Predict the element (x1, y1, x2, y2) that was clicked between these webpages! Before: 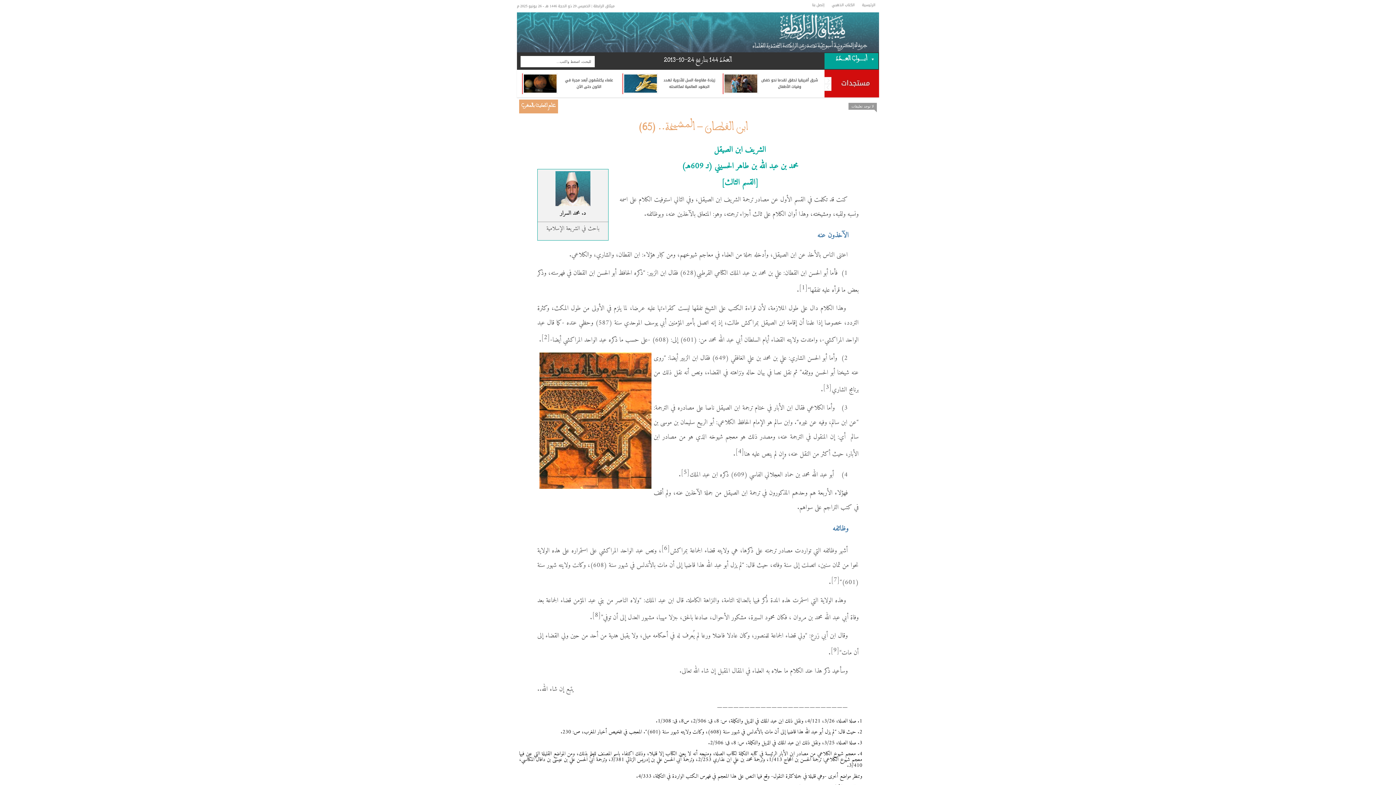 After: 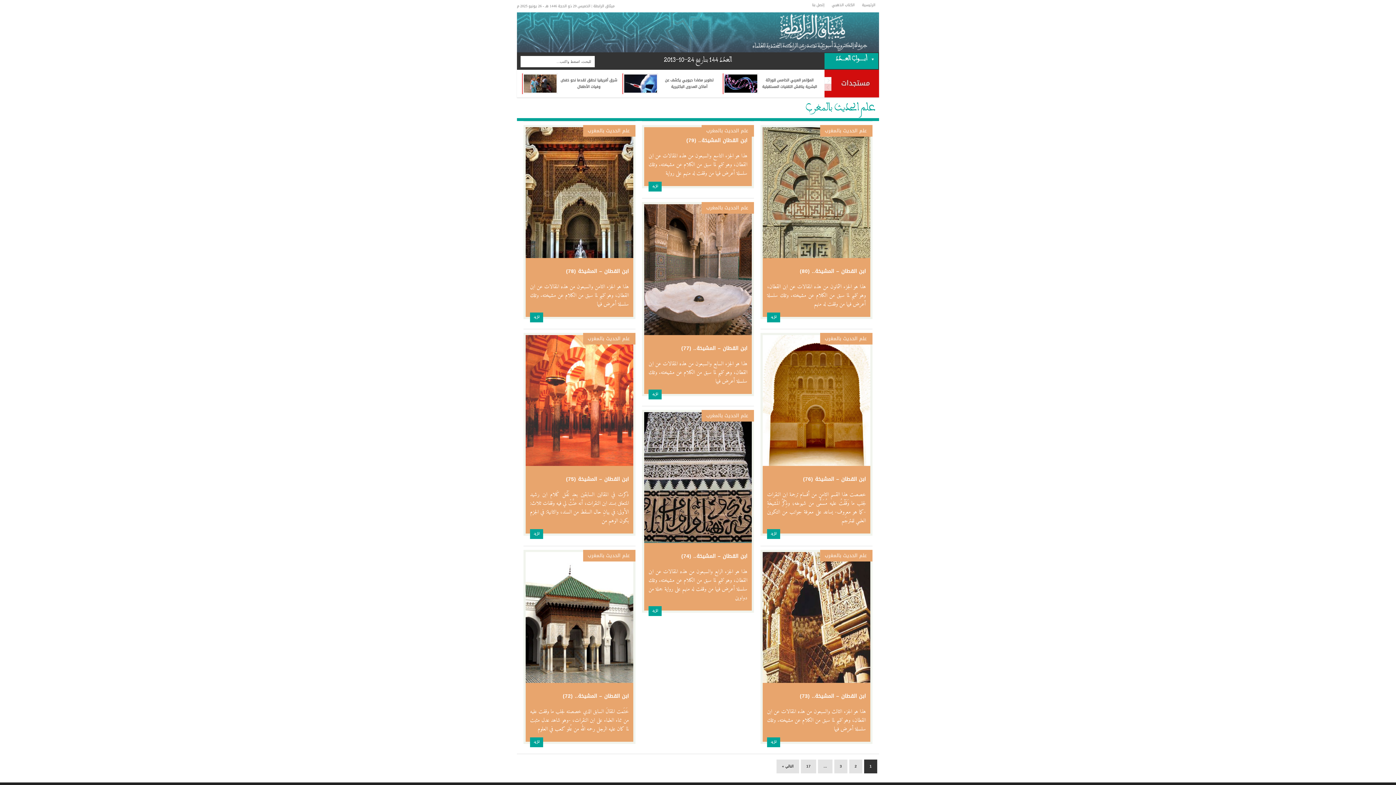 Action: label: علم الحديث بالمغرب bbox: (519, 99, 558, 113)